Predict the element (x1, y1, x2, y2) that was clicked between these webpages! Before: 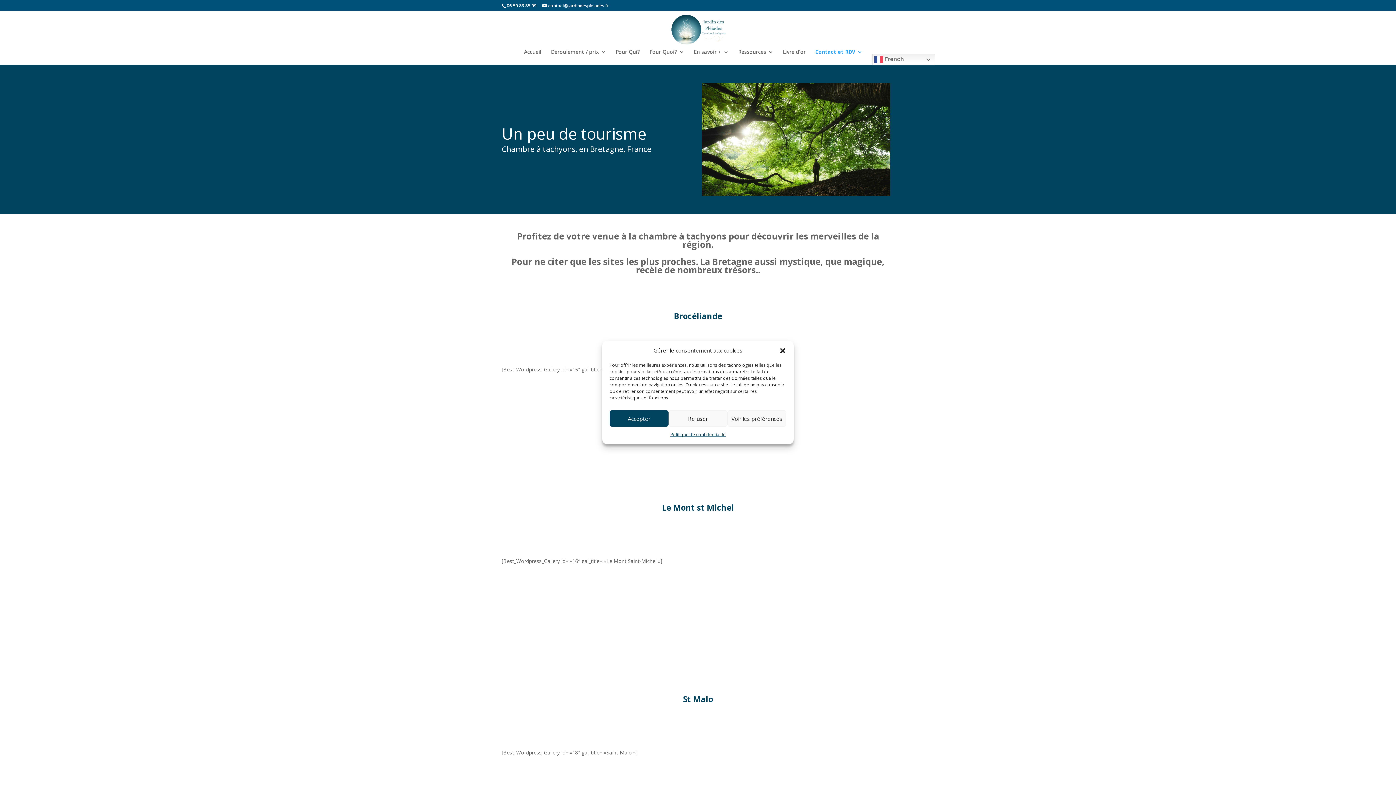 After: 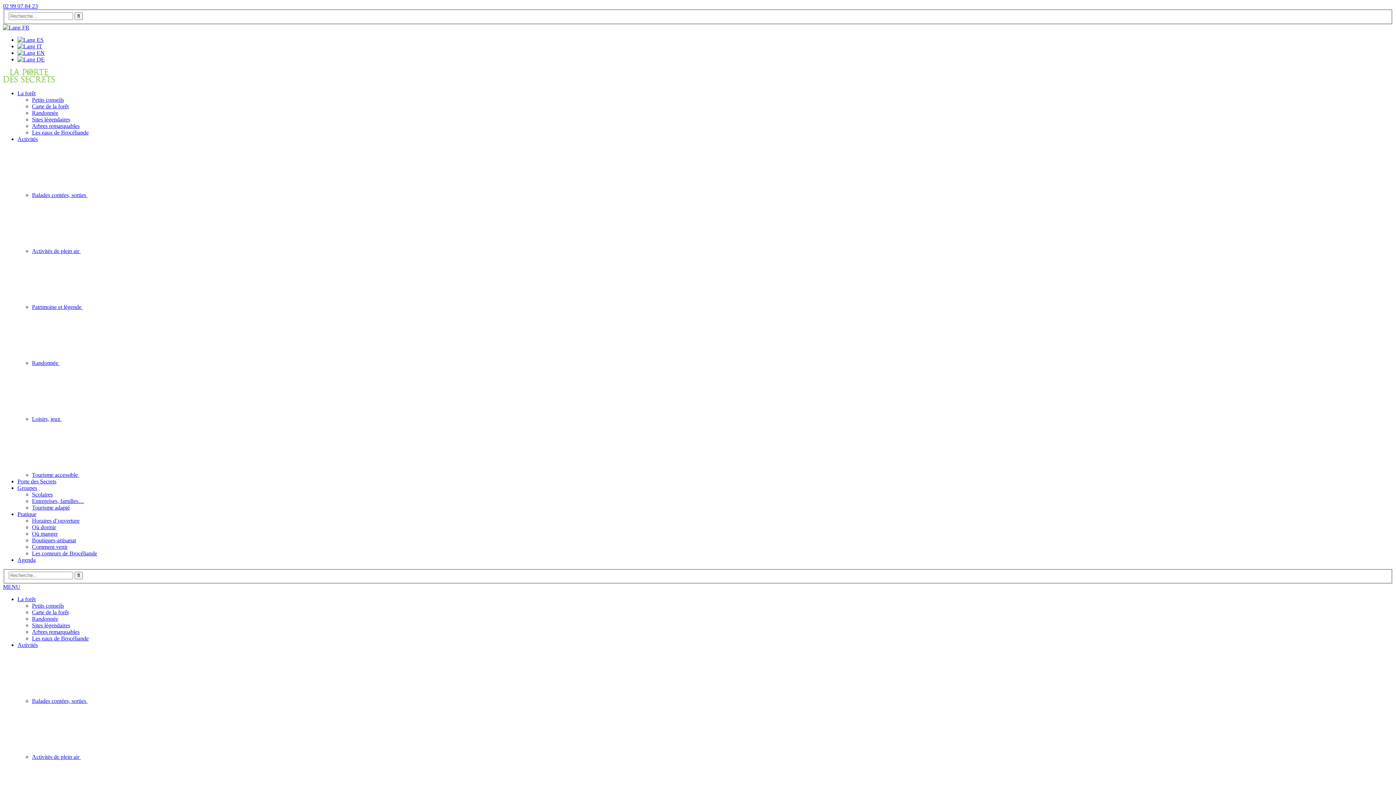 Action: label: Brocéliande bbox: (674, 310, 722, 321)